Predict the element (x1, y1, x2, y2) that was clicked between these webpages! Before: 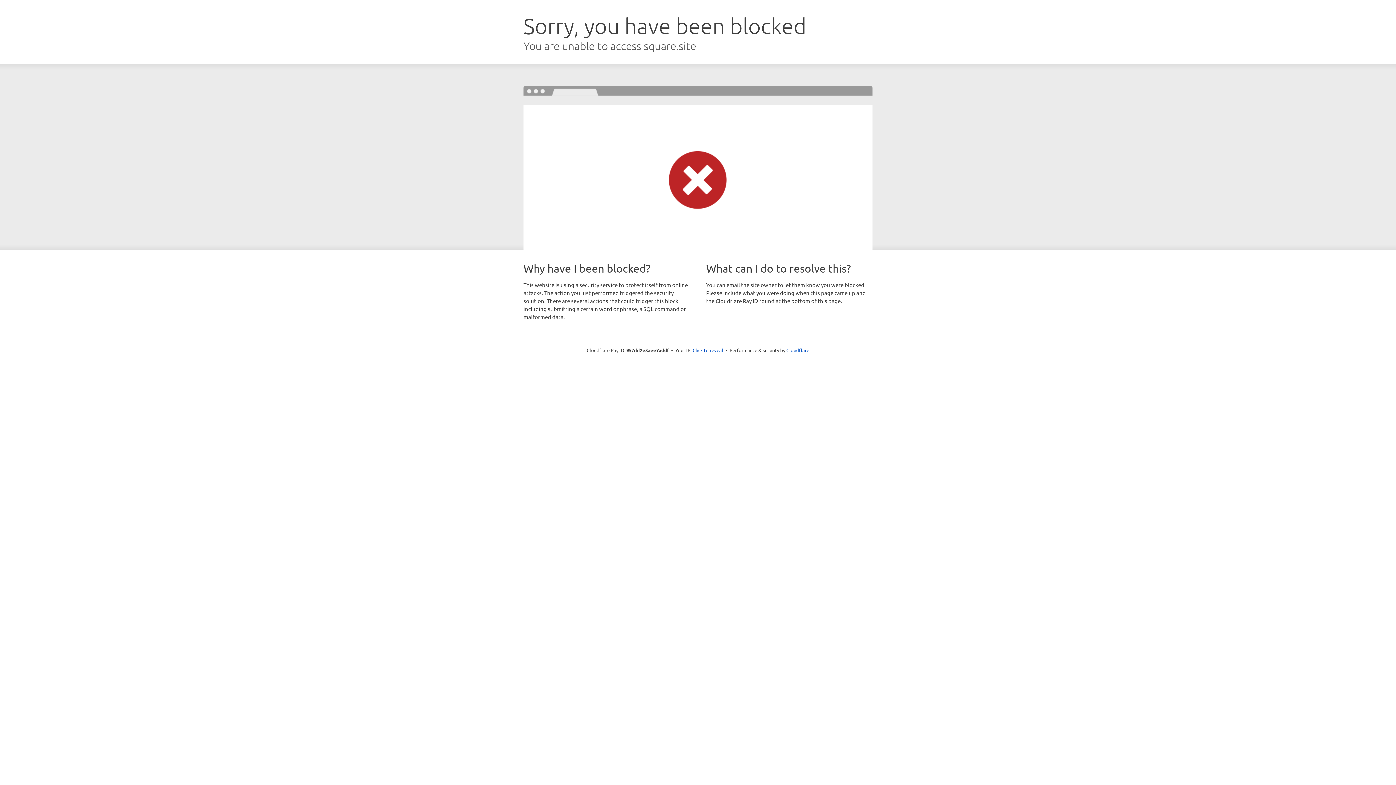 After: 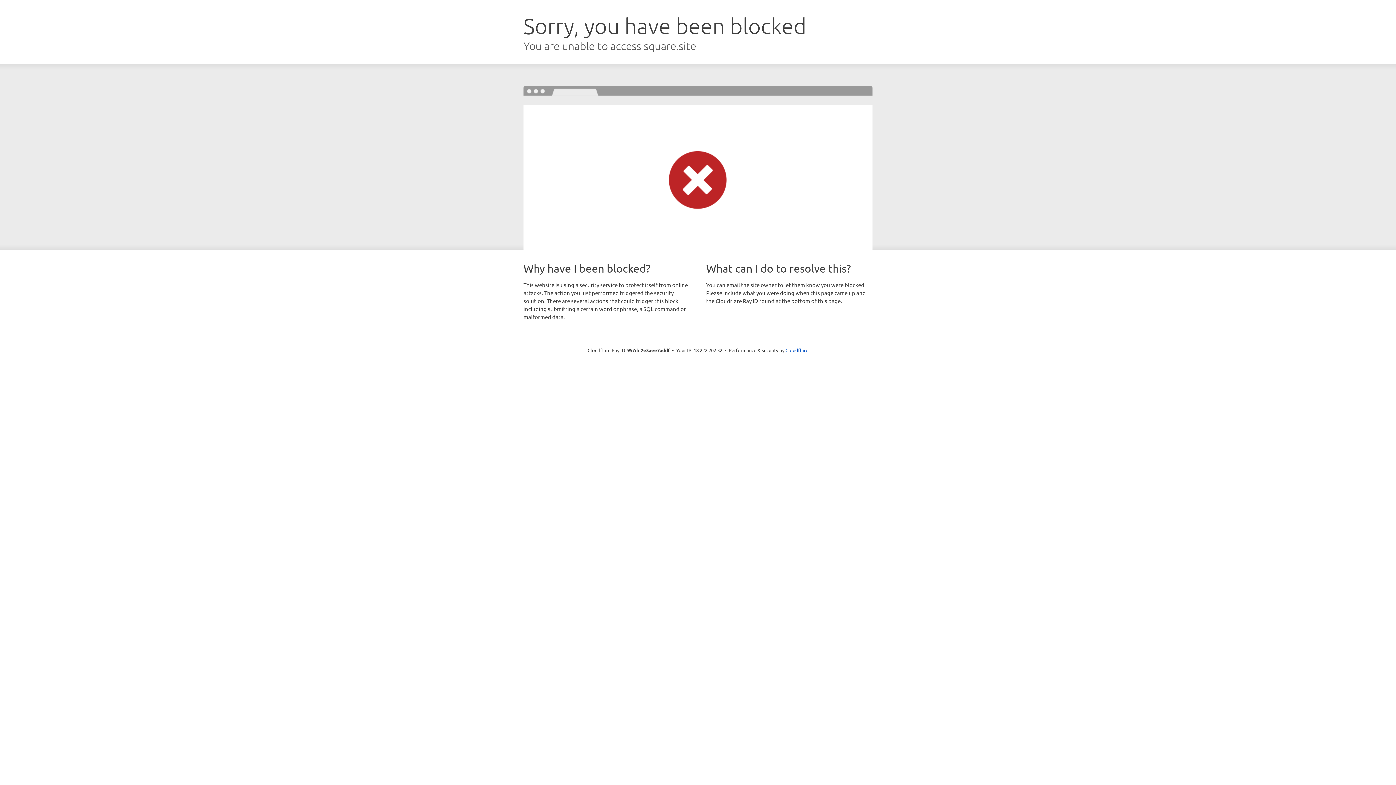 Action: label: Click to reveal bbox: (692, 346, 723, 353)